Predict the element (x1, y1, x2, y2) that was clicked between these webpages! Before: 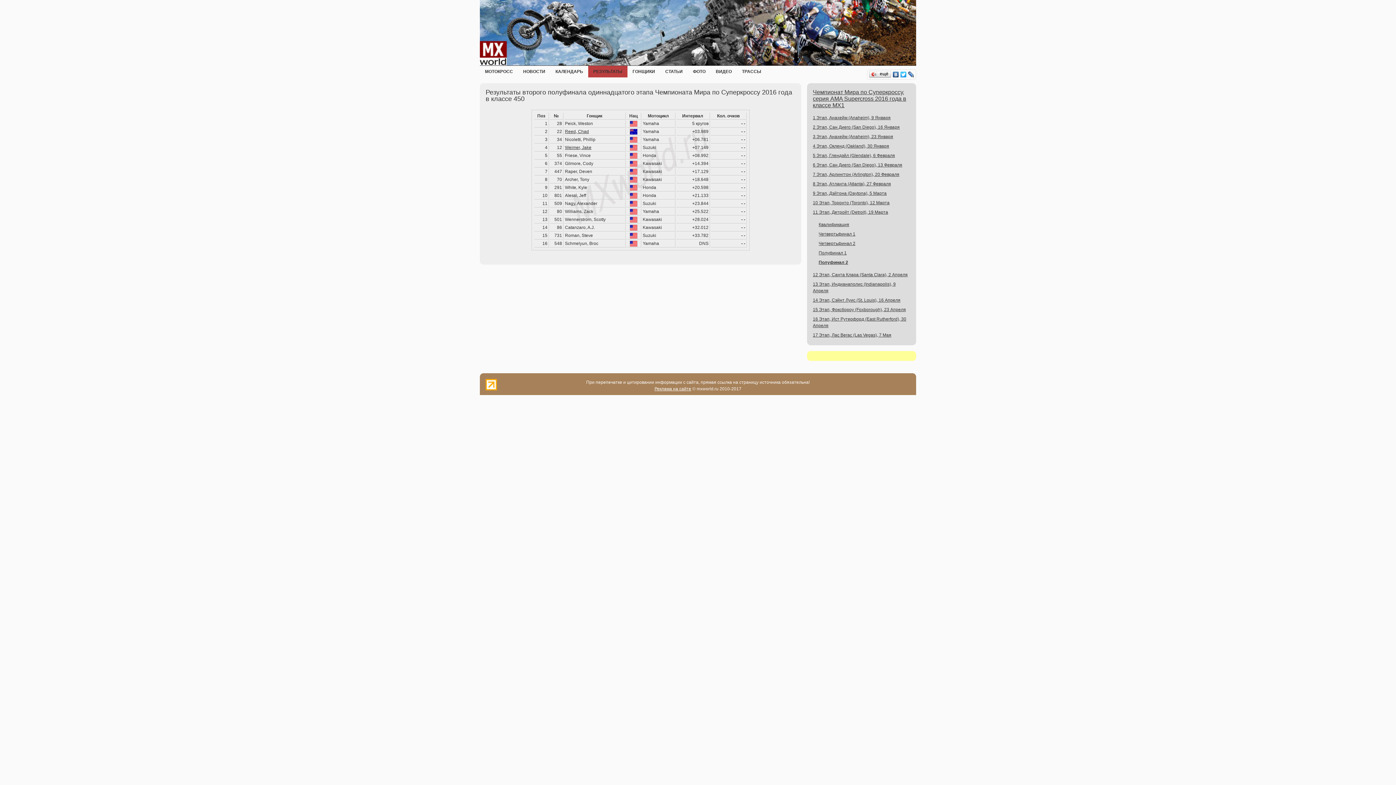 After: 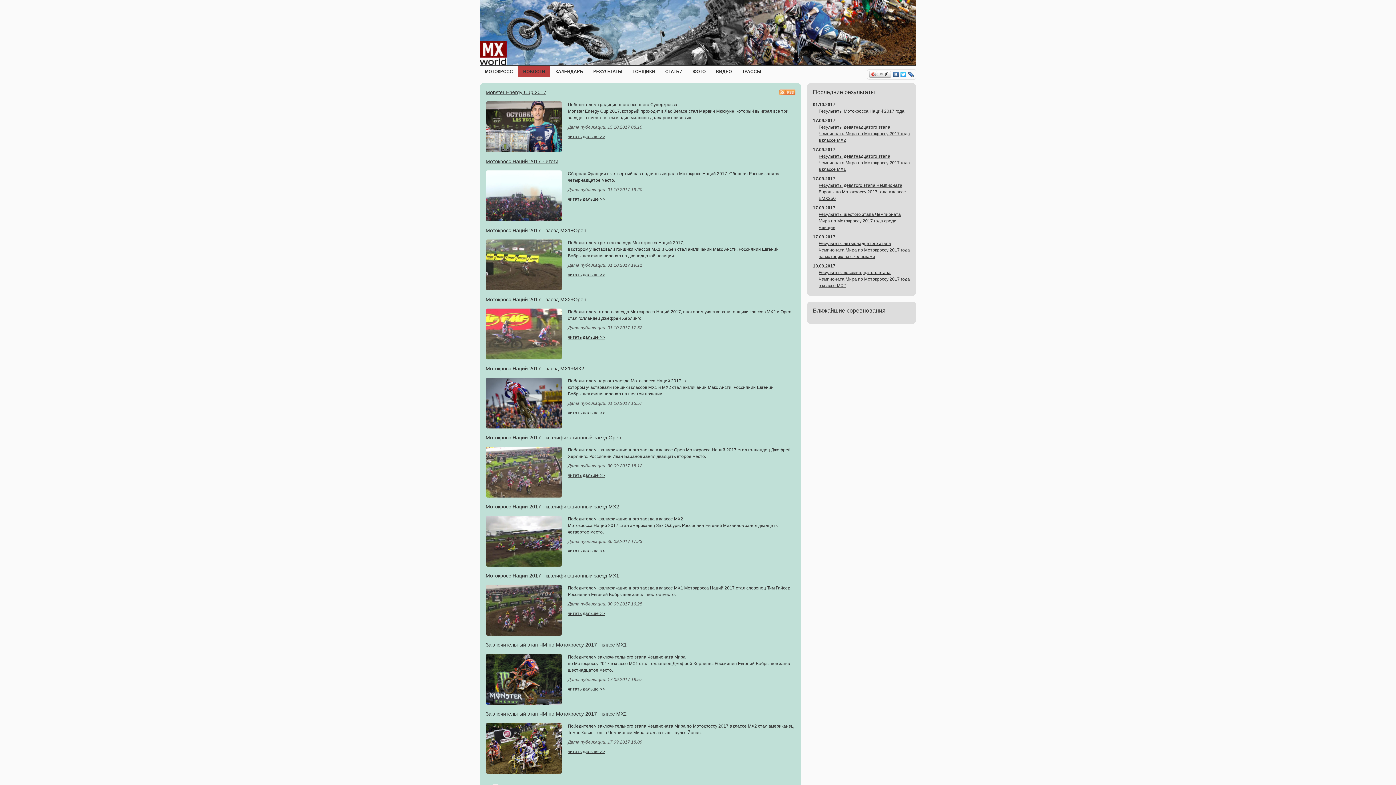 Action: label: НОВОСТИ bbox: (518, 65, 550, 77)